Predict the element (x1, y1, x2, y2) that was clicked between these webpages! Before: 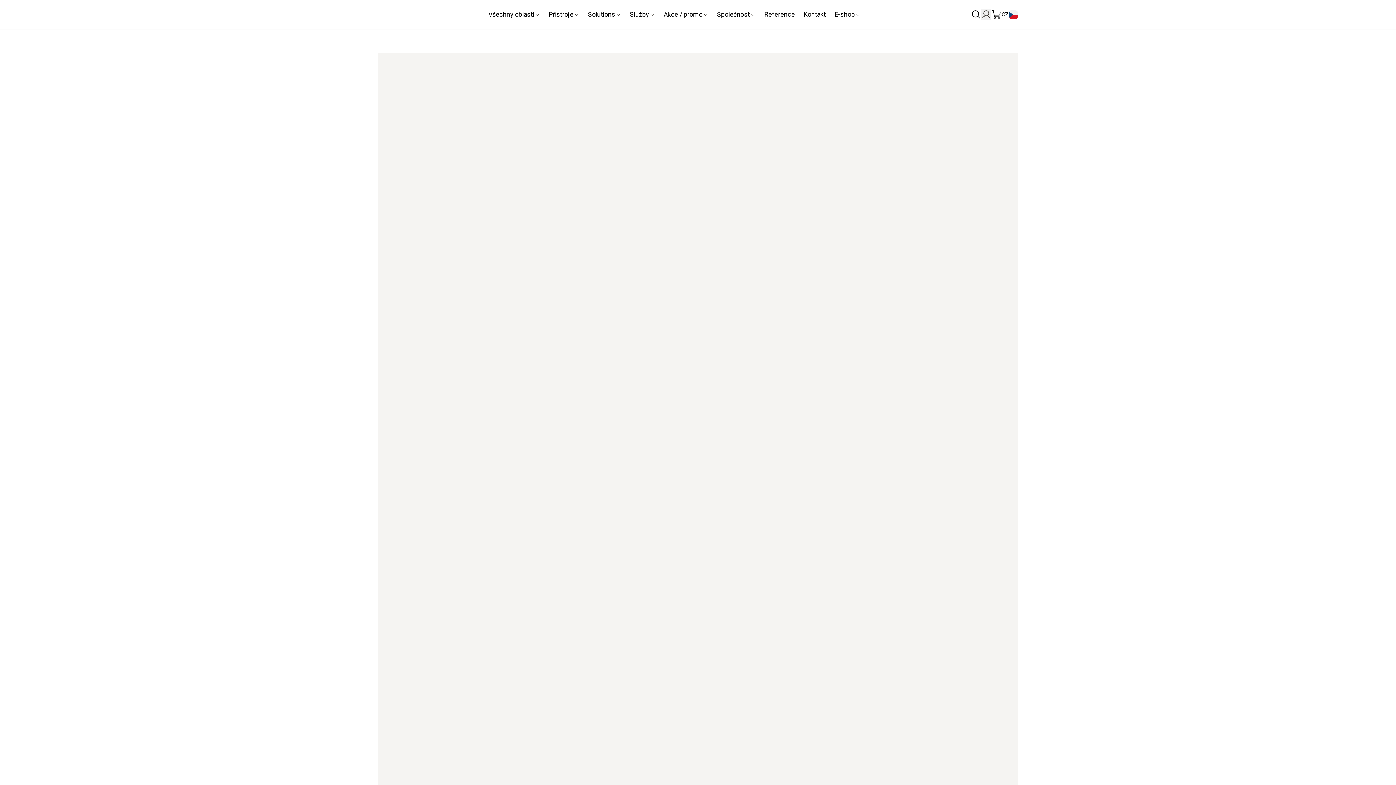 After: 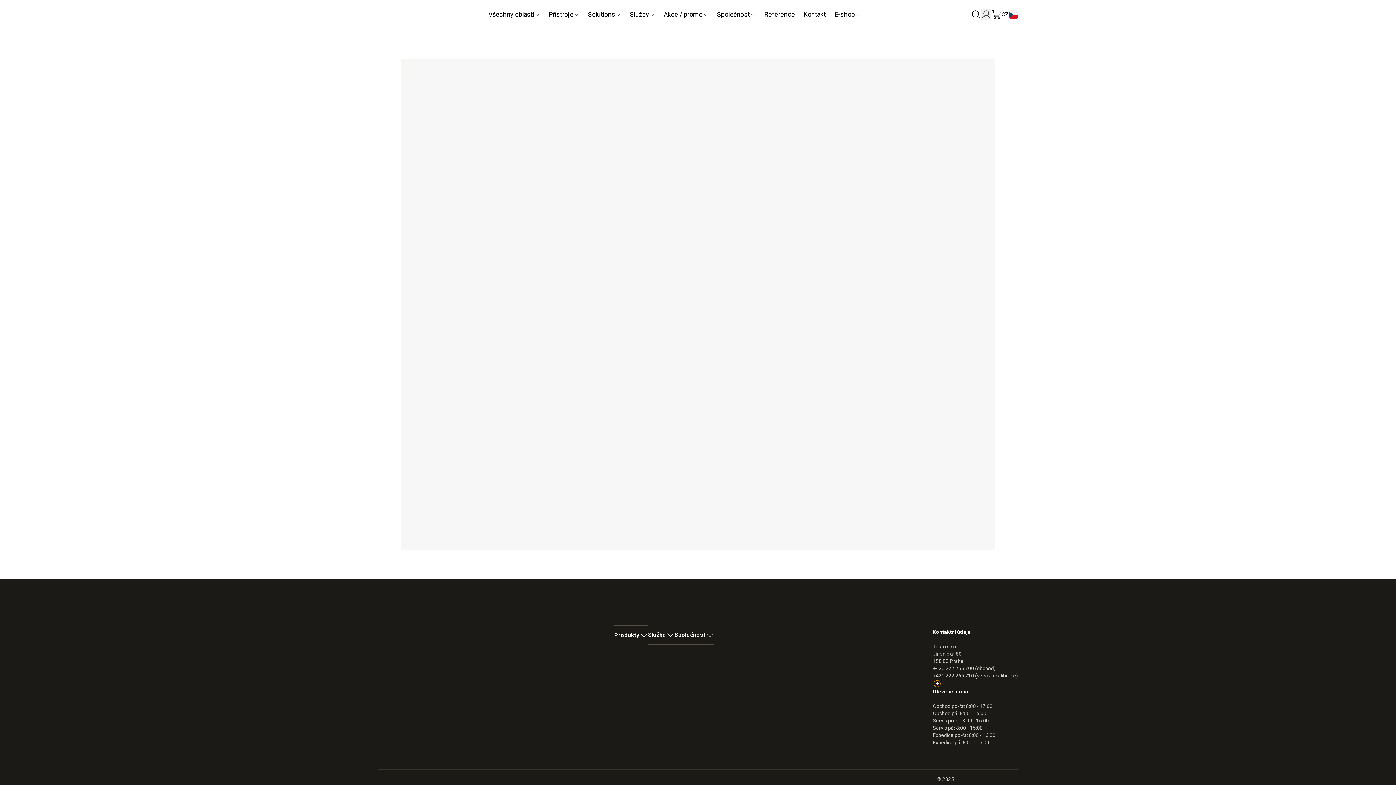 Action: bbox: (991, 9, 1001, 19)